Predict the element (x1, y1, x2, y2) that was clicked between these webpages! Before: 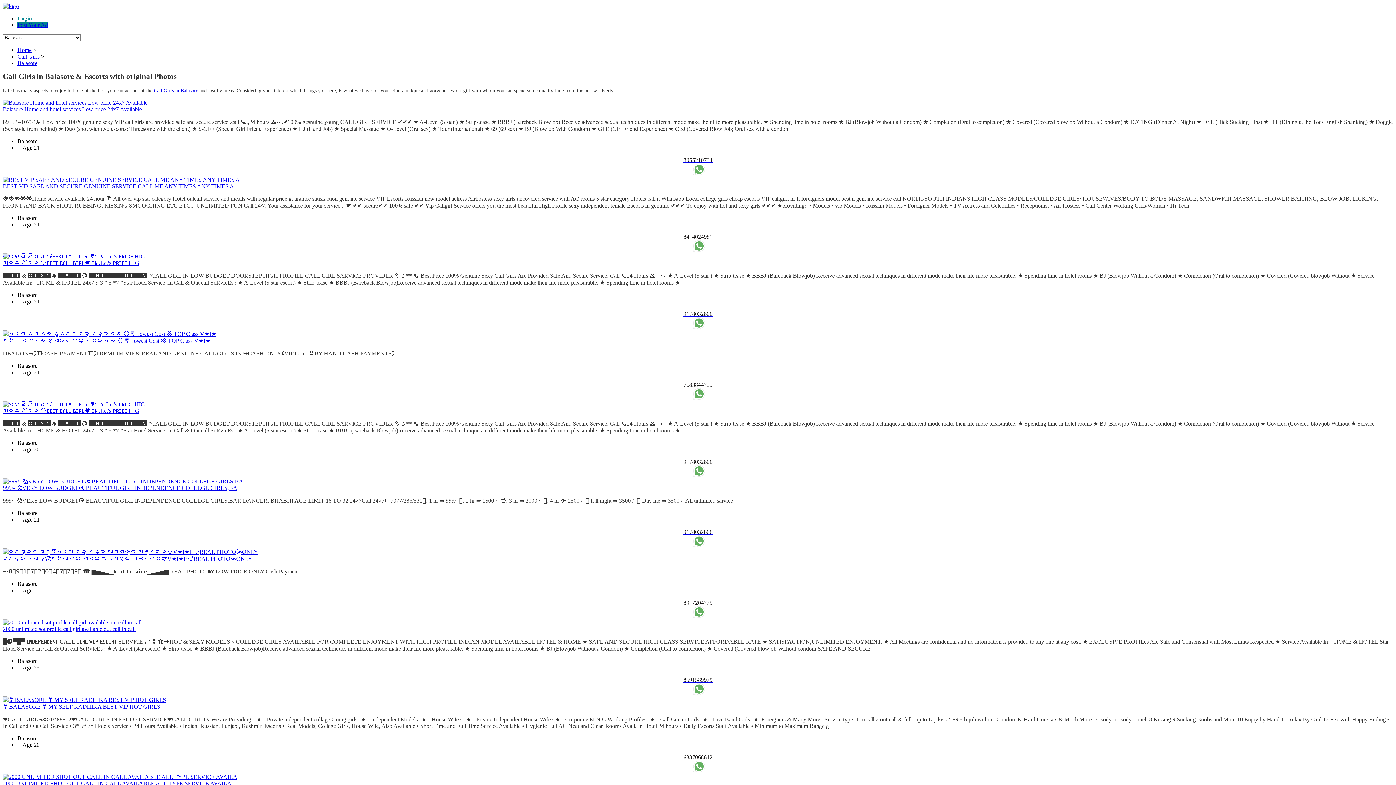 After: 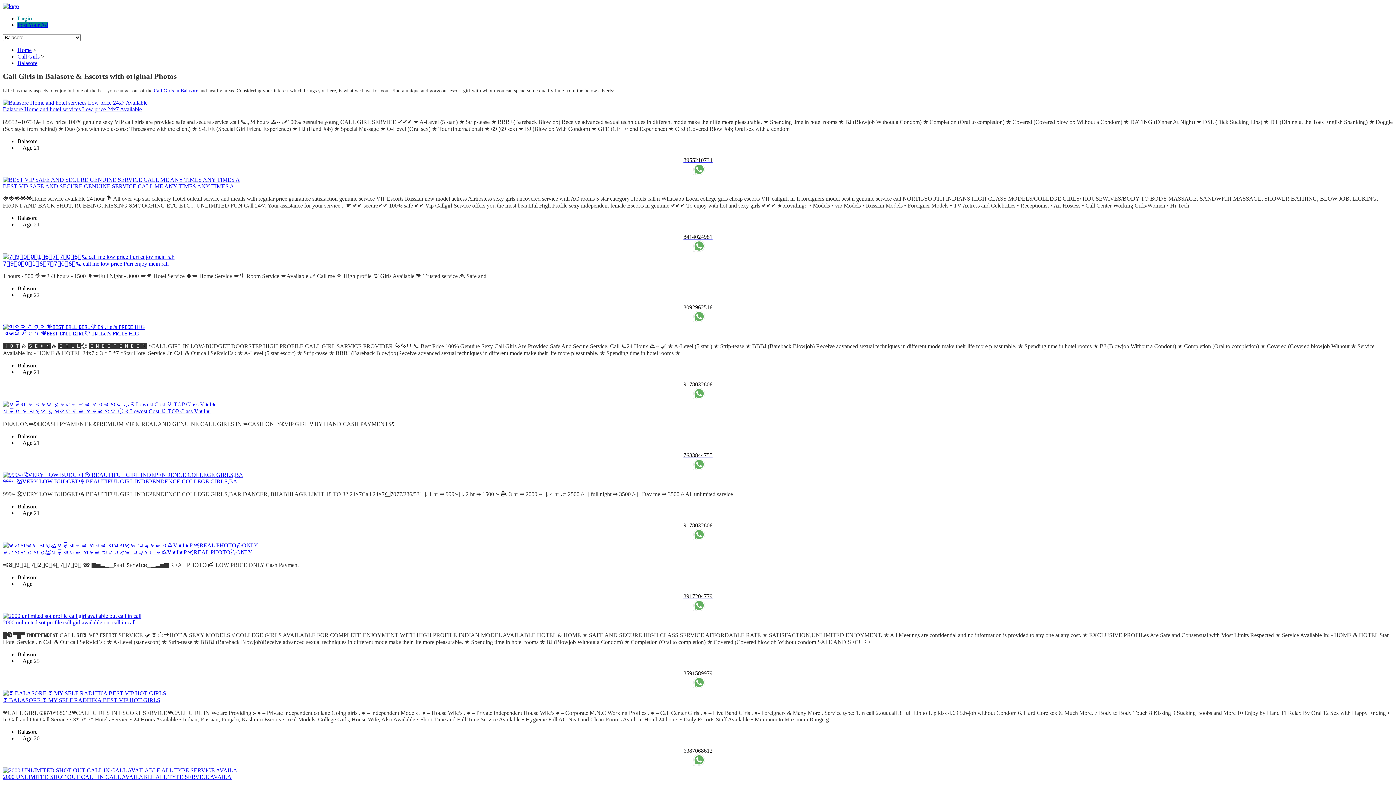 Action: label: Call Girls in Balasore bbox: (153, 87, 198, 93)